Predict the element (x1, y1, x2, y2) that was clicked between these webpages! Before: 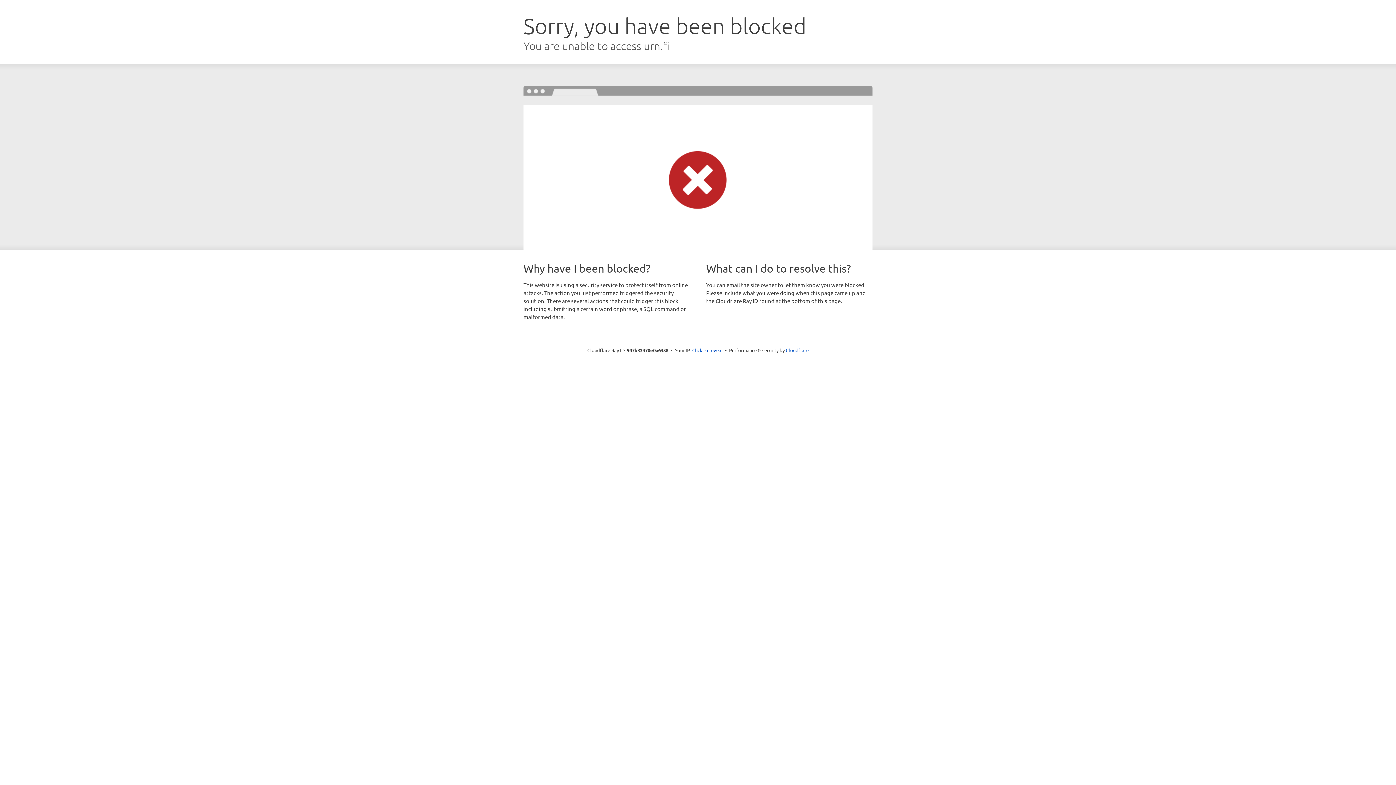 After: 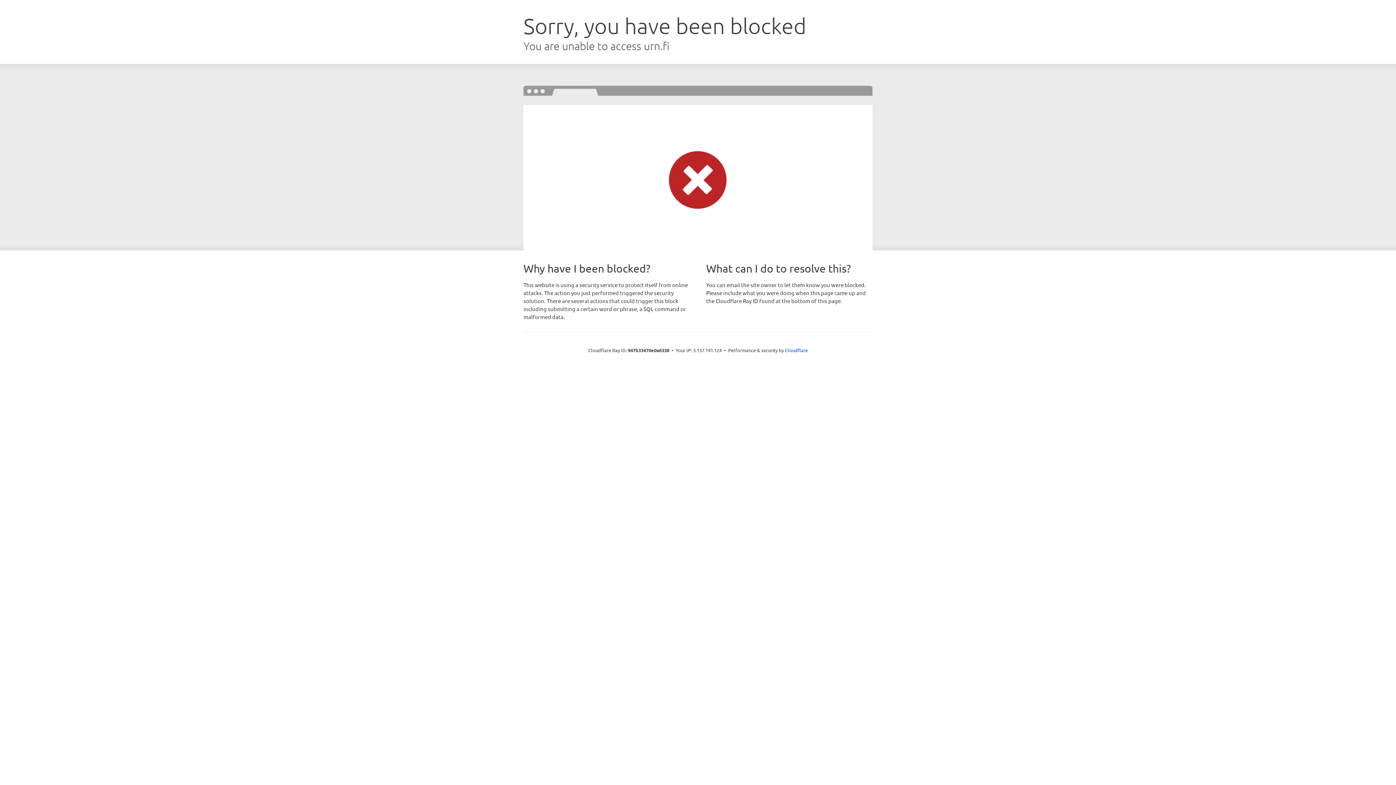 Action: bbox: (692, 346, 722, 353) label: Click to reveal